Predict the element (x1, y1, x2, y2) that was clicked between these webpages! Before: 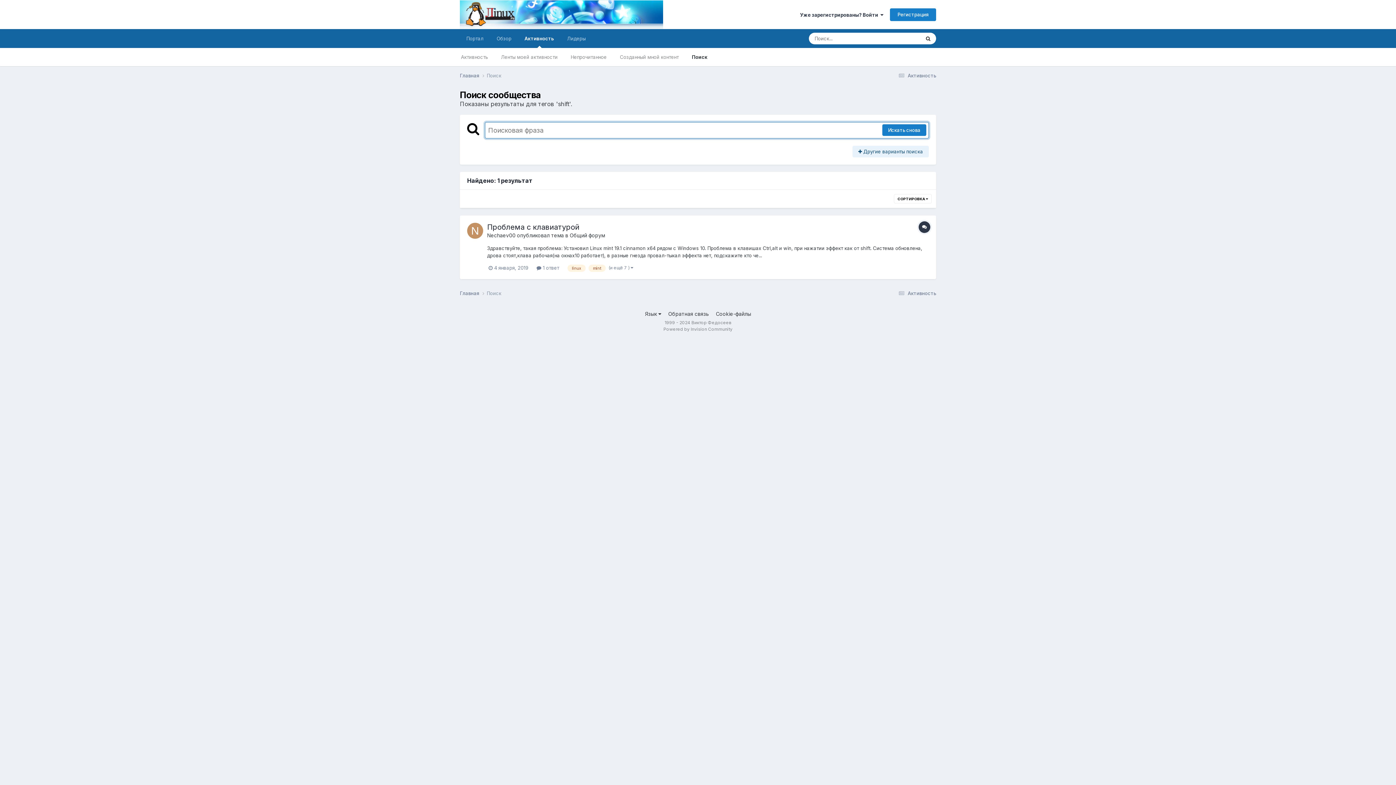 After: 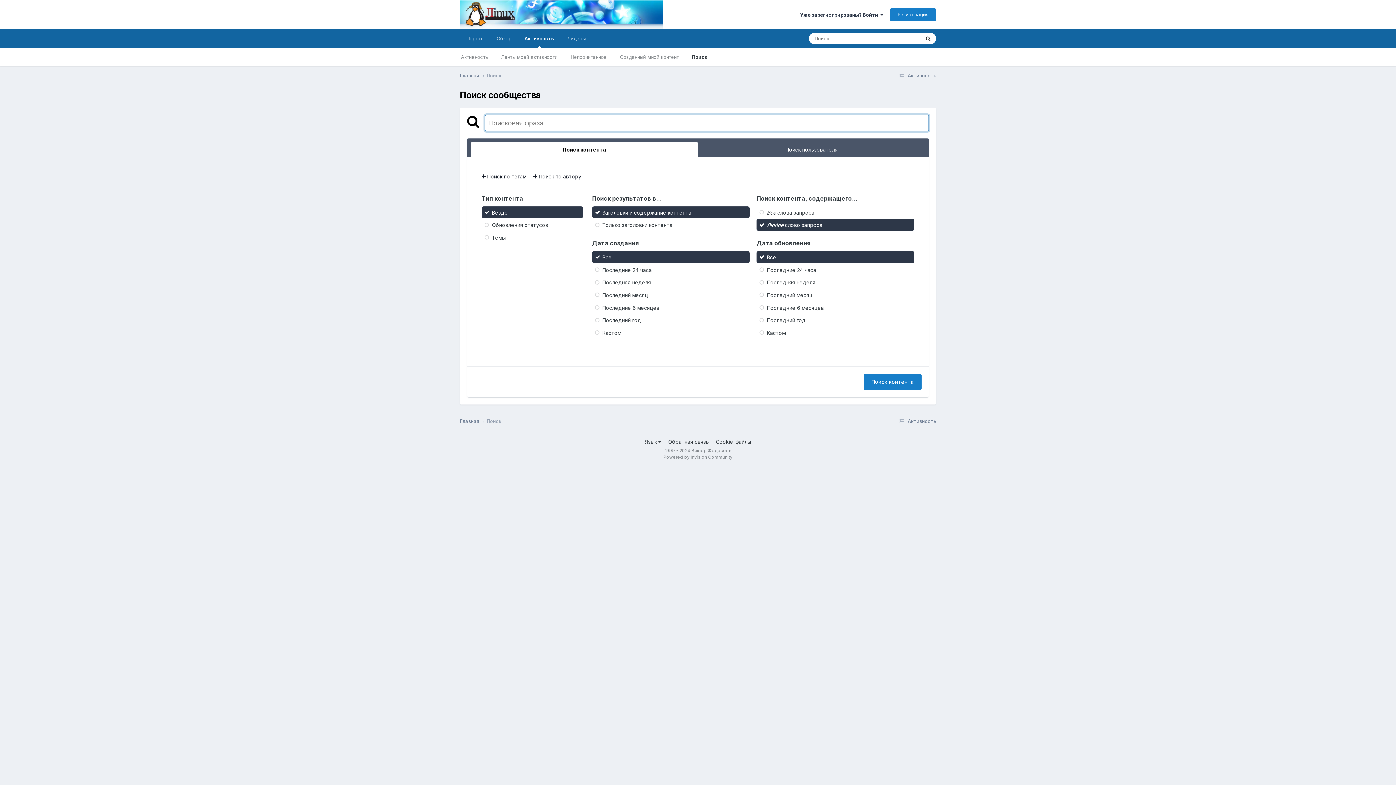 Action: label: Поиск bbox: (486, 290, 501, 296)